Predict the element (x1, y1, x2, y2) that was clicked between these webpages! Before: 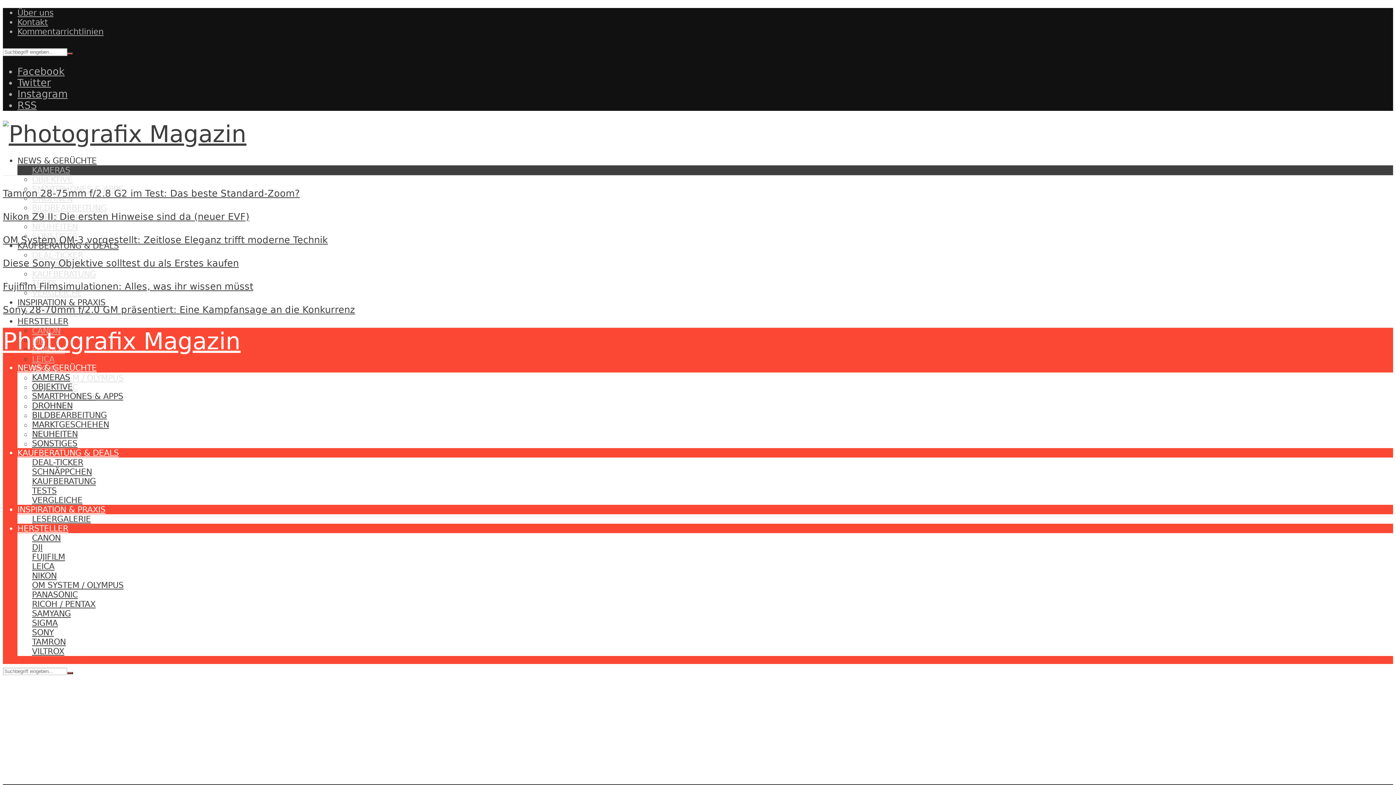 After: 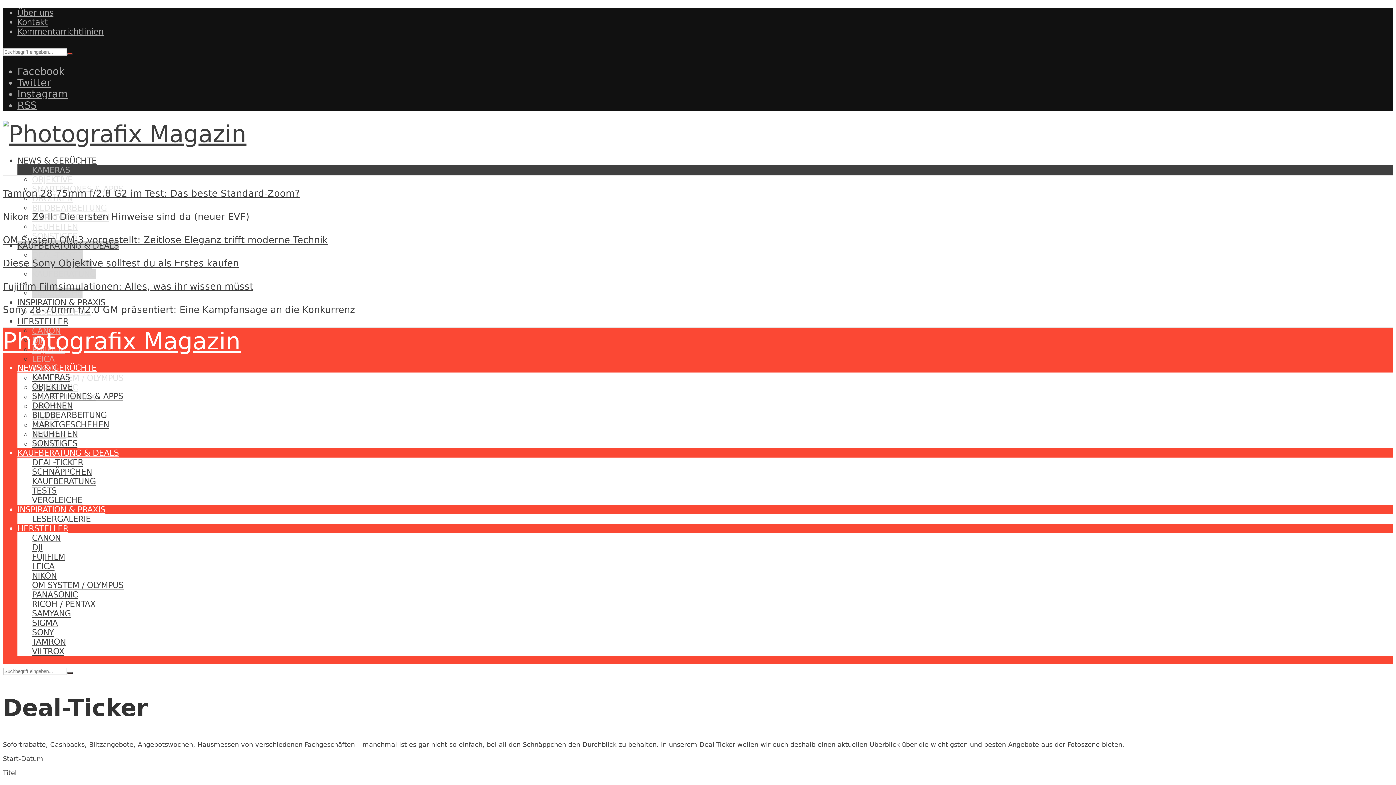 Action: label: DEAL-TICKER bbox: (32, 250, 83, 259)